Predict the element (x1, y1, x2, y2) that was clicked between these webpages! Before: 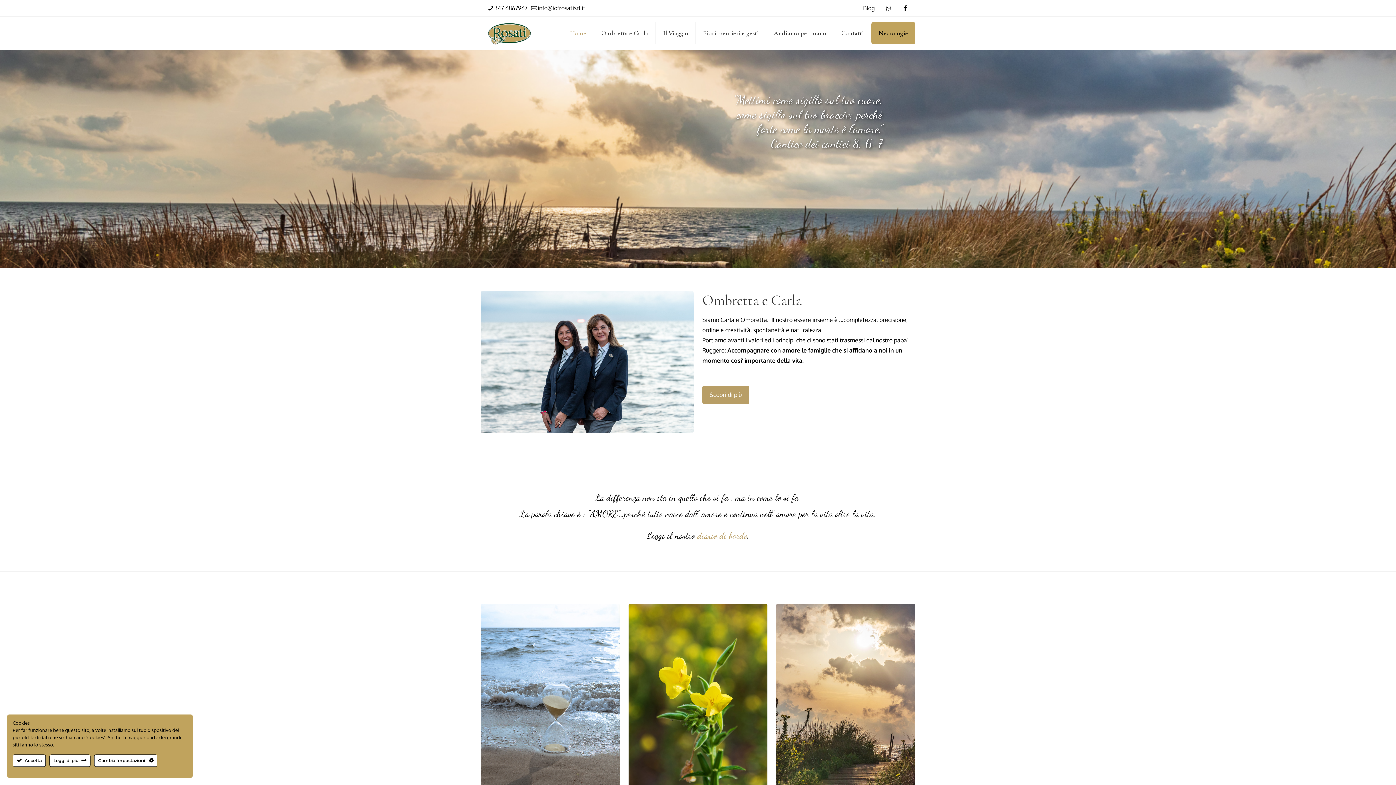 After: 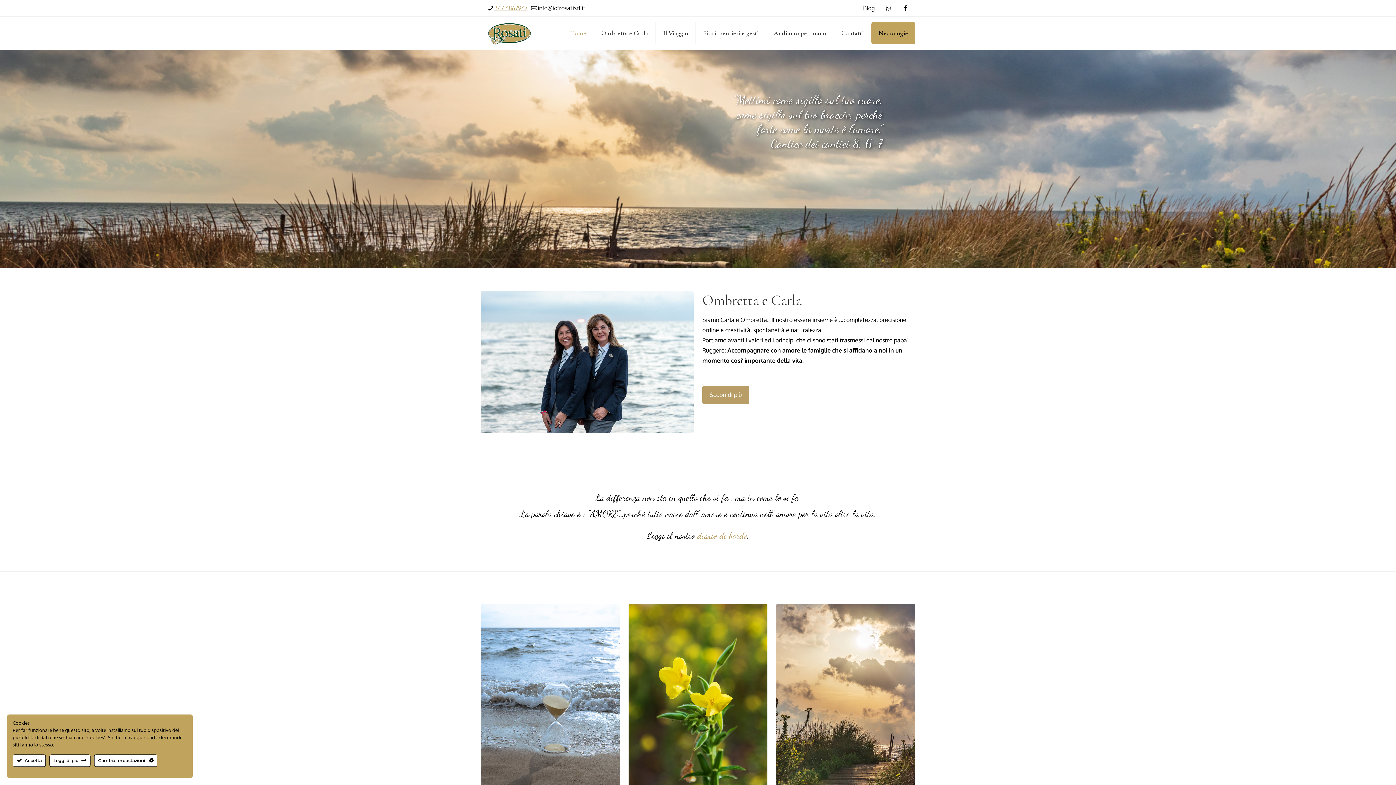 Action: label: phone bbox: (494, 4, 527, 11)